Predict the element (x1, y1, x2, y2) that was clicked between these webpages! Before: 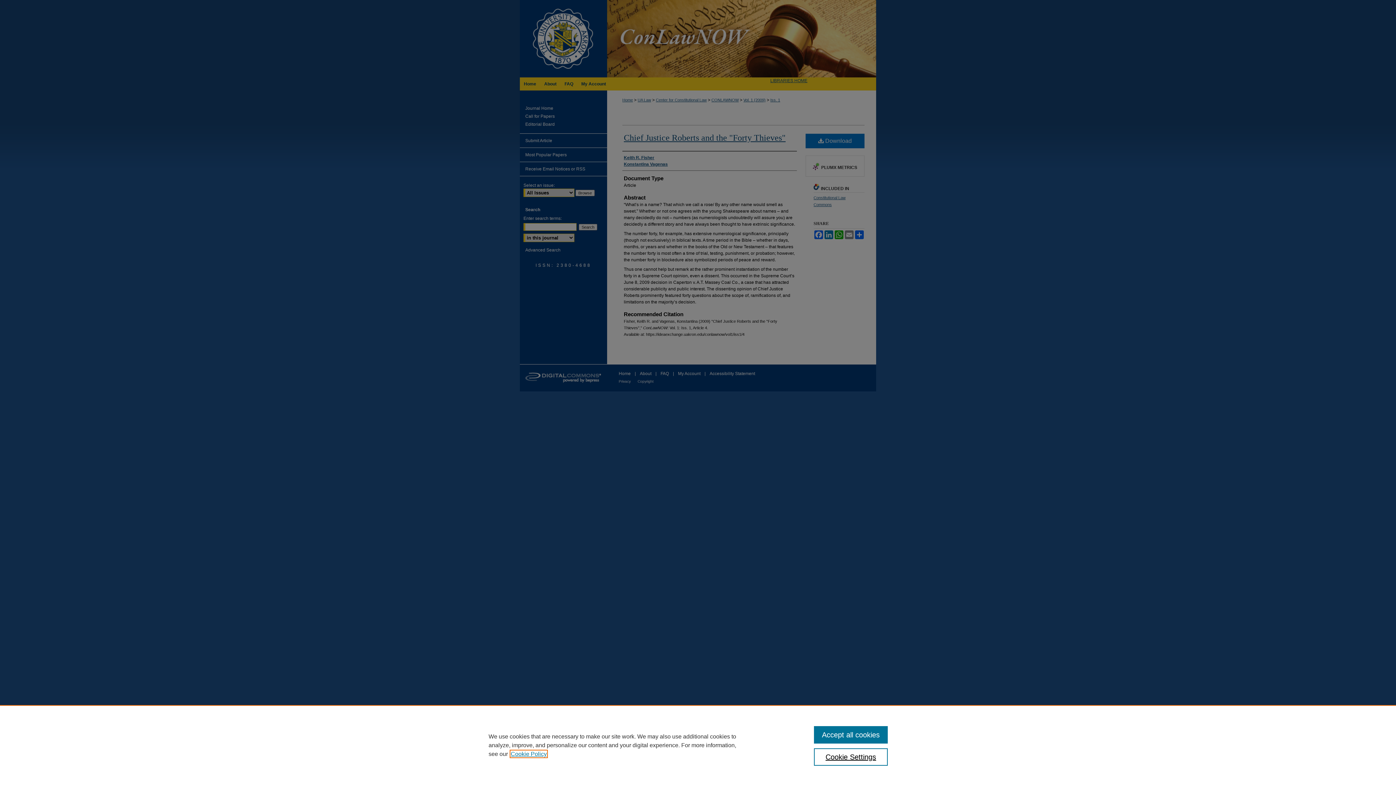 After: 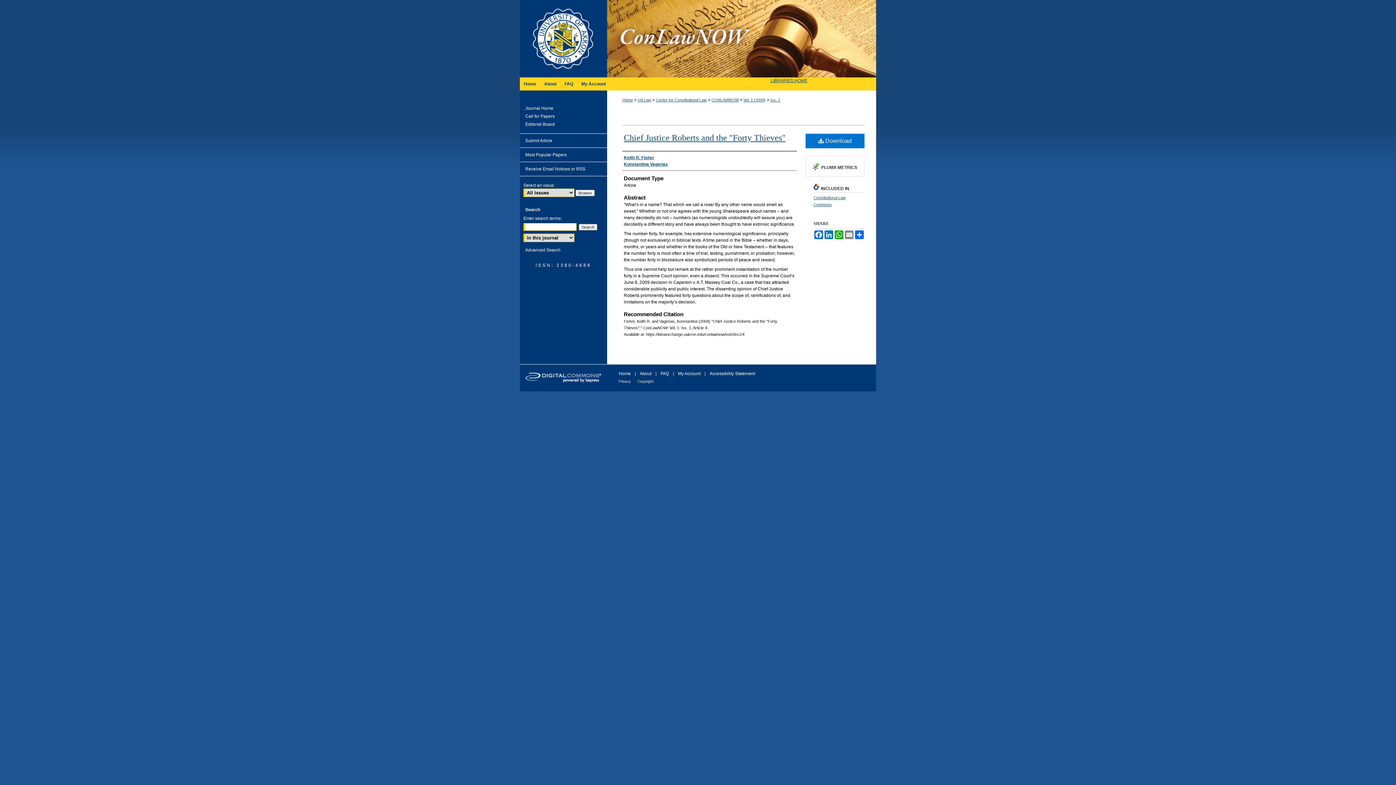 Action: label: Accept all cookies bbox: (814, 726, 887, 744)